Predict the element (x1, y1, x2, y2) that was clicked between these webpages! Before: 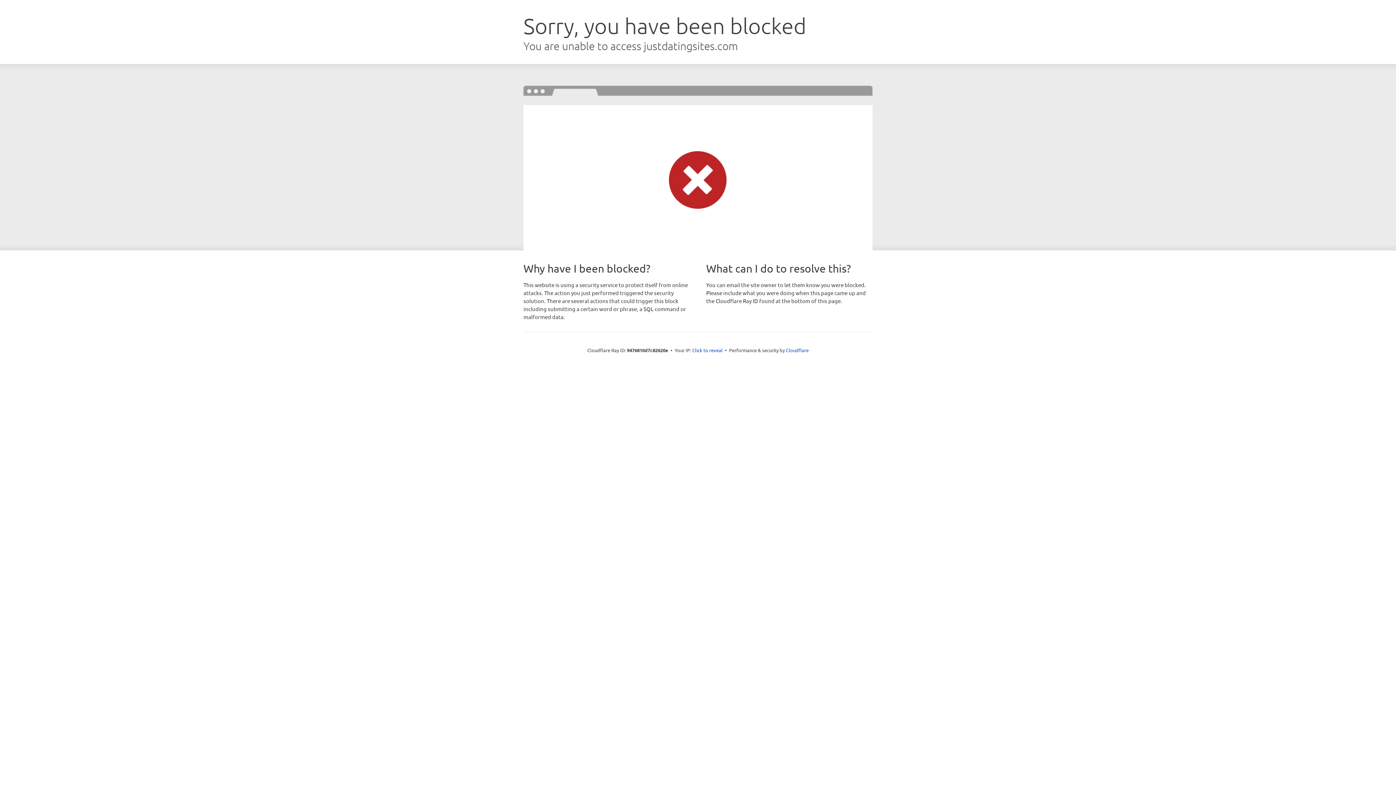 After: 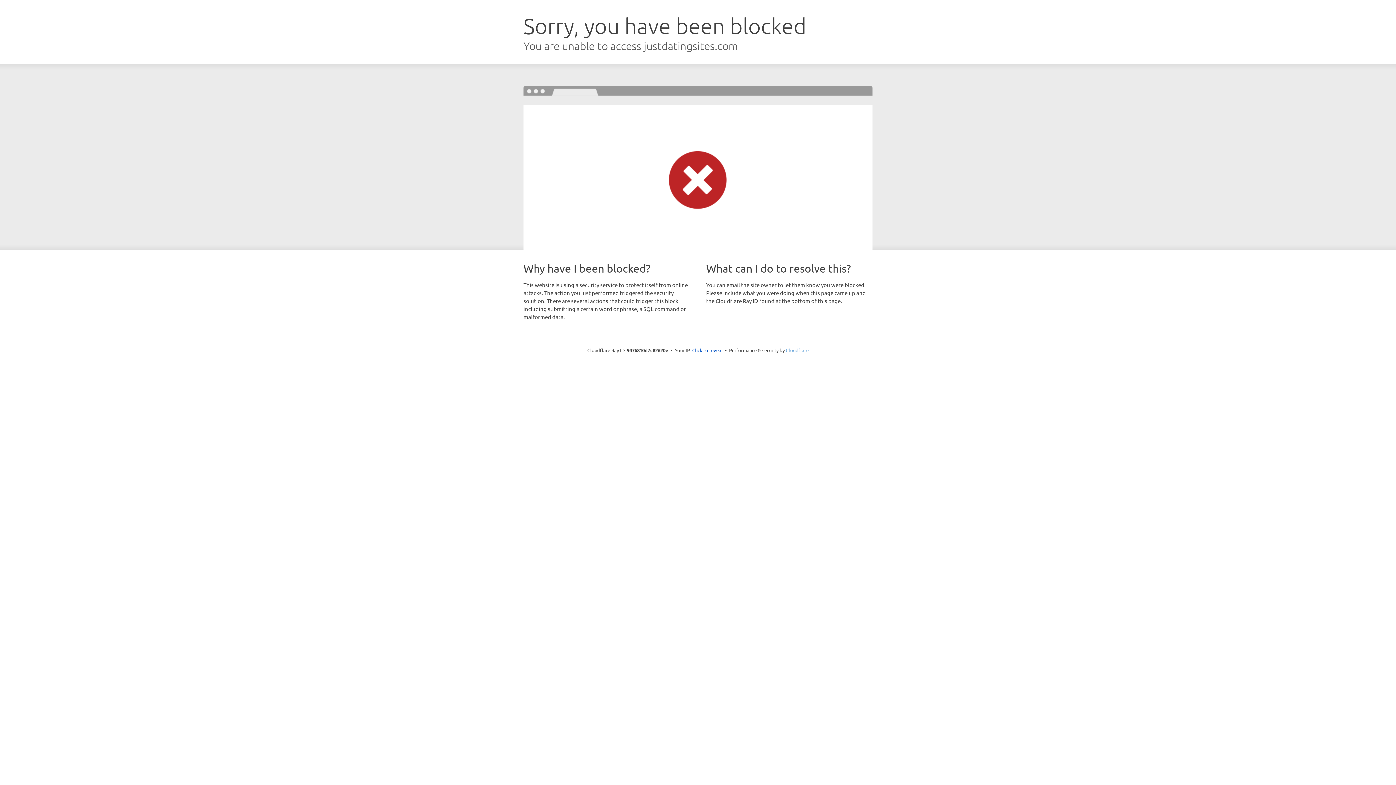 Action: bbox: (786, 347, 808, 353) label: Cloudflare